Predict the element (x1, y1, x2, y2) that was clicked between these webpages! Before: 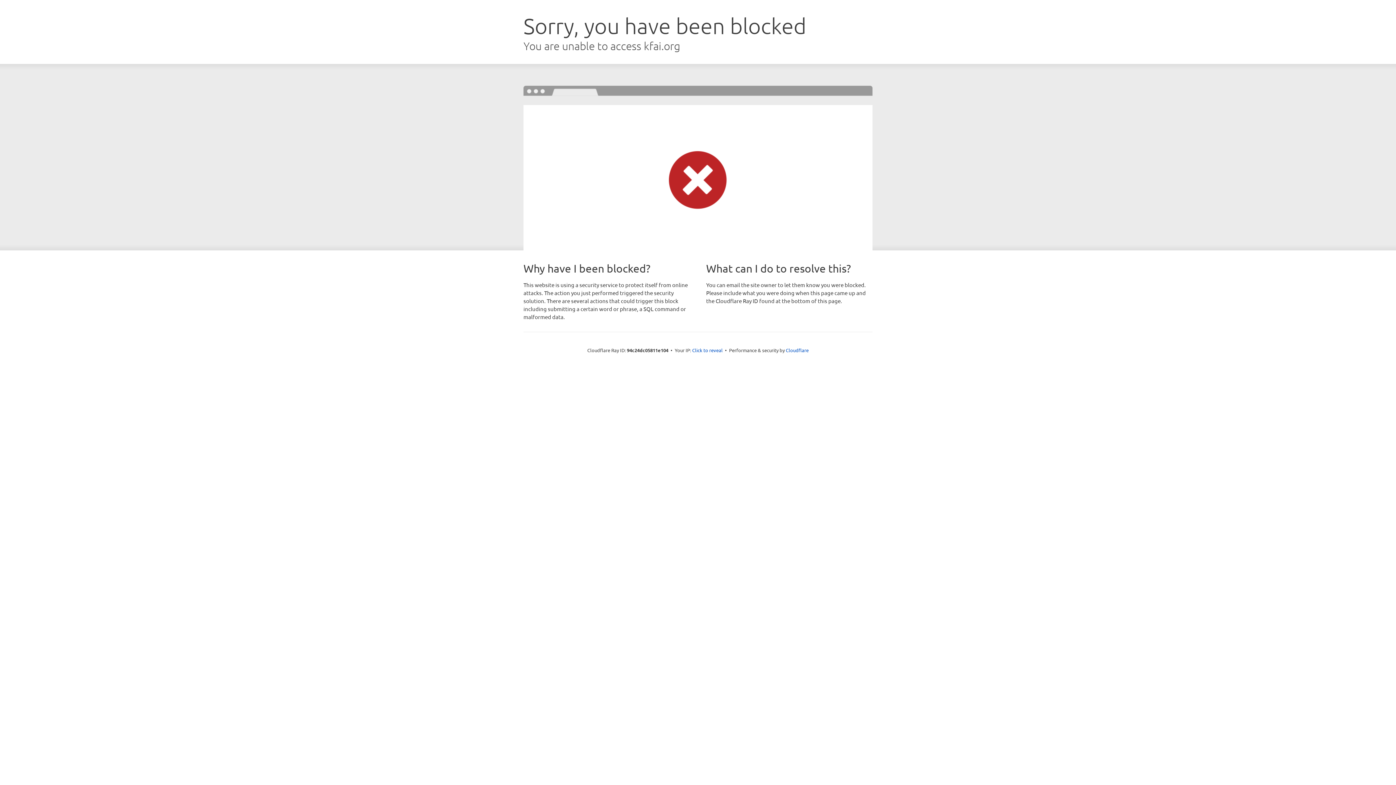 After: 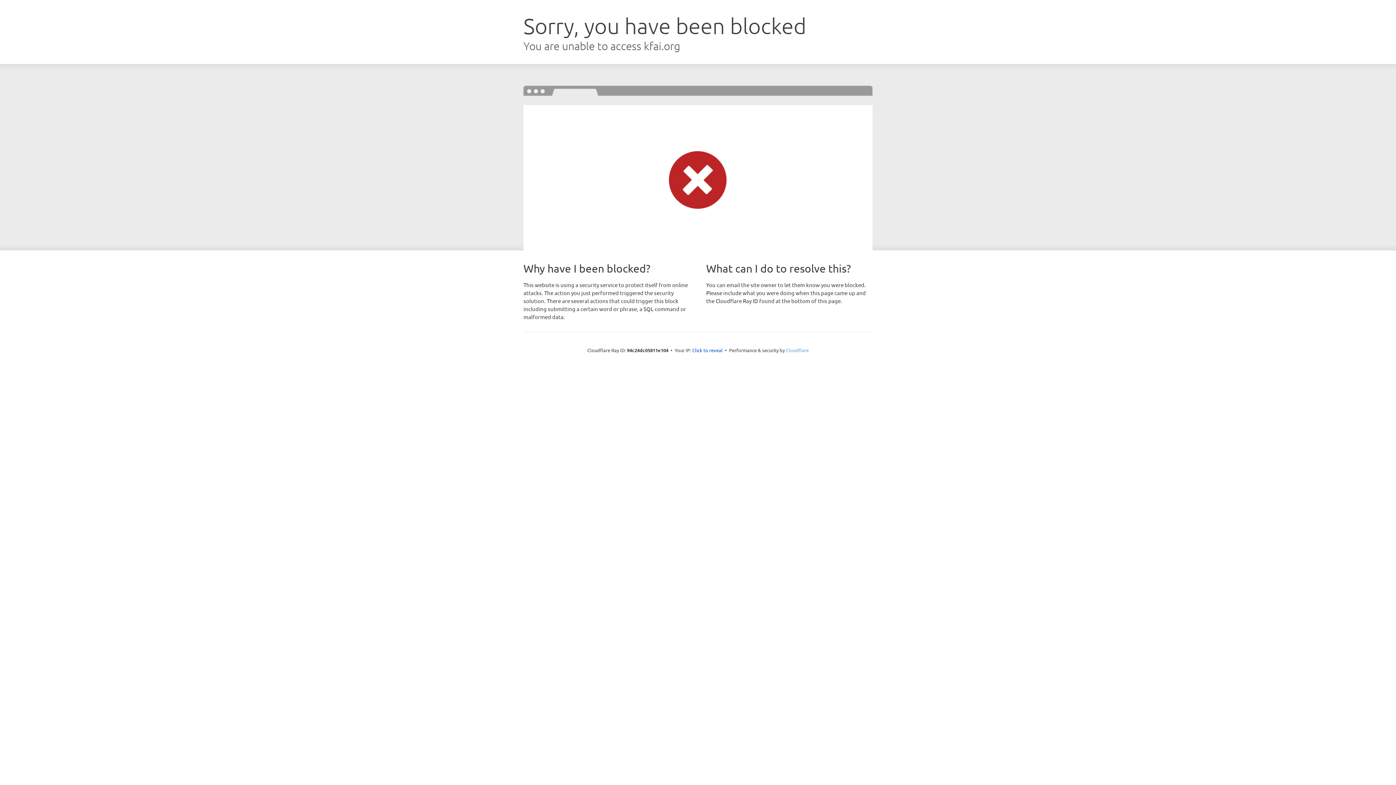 Action: label: Cloudflare bbox: (786, 347, 808, 353)